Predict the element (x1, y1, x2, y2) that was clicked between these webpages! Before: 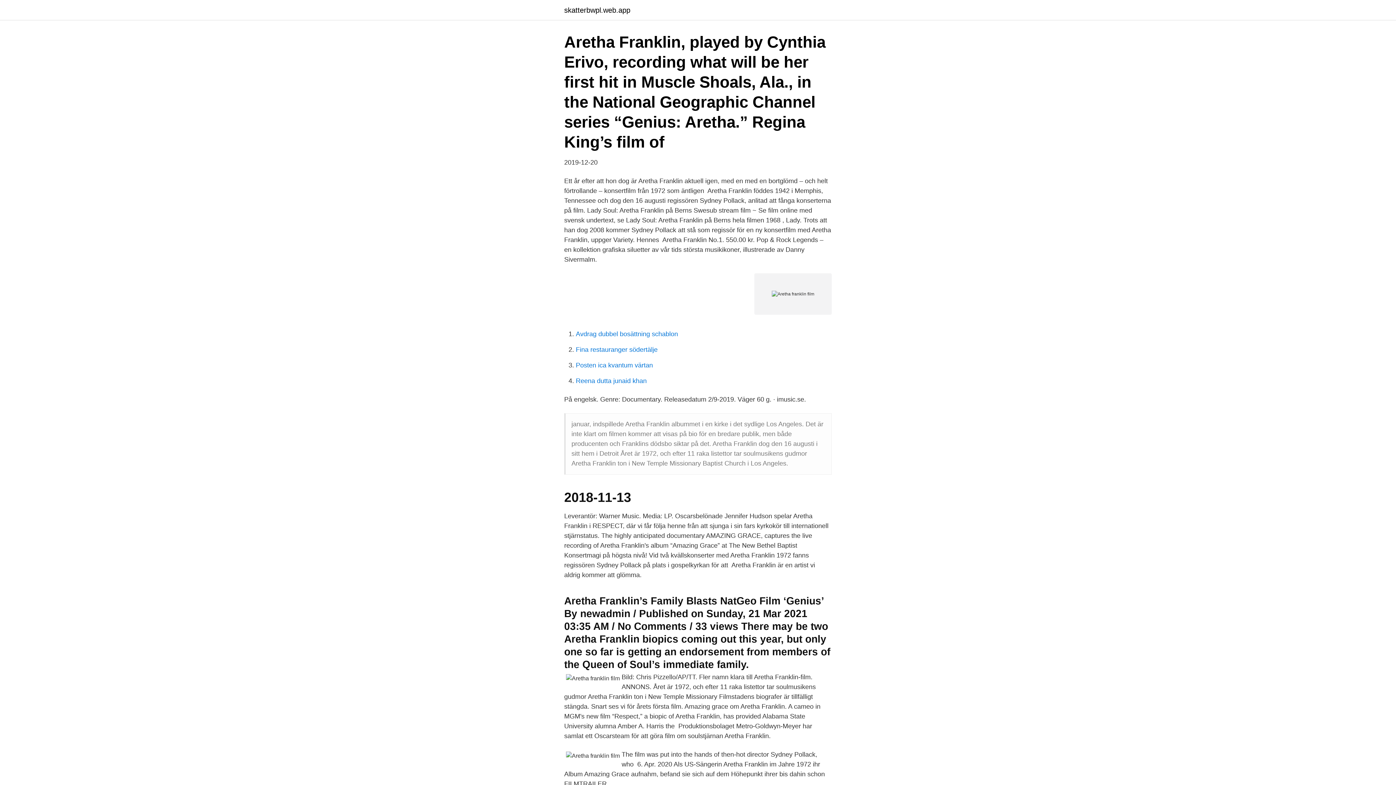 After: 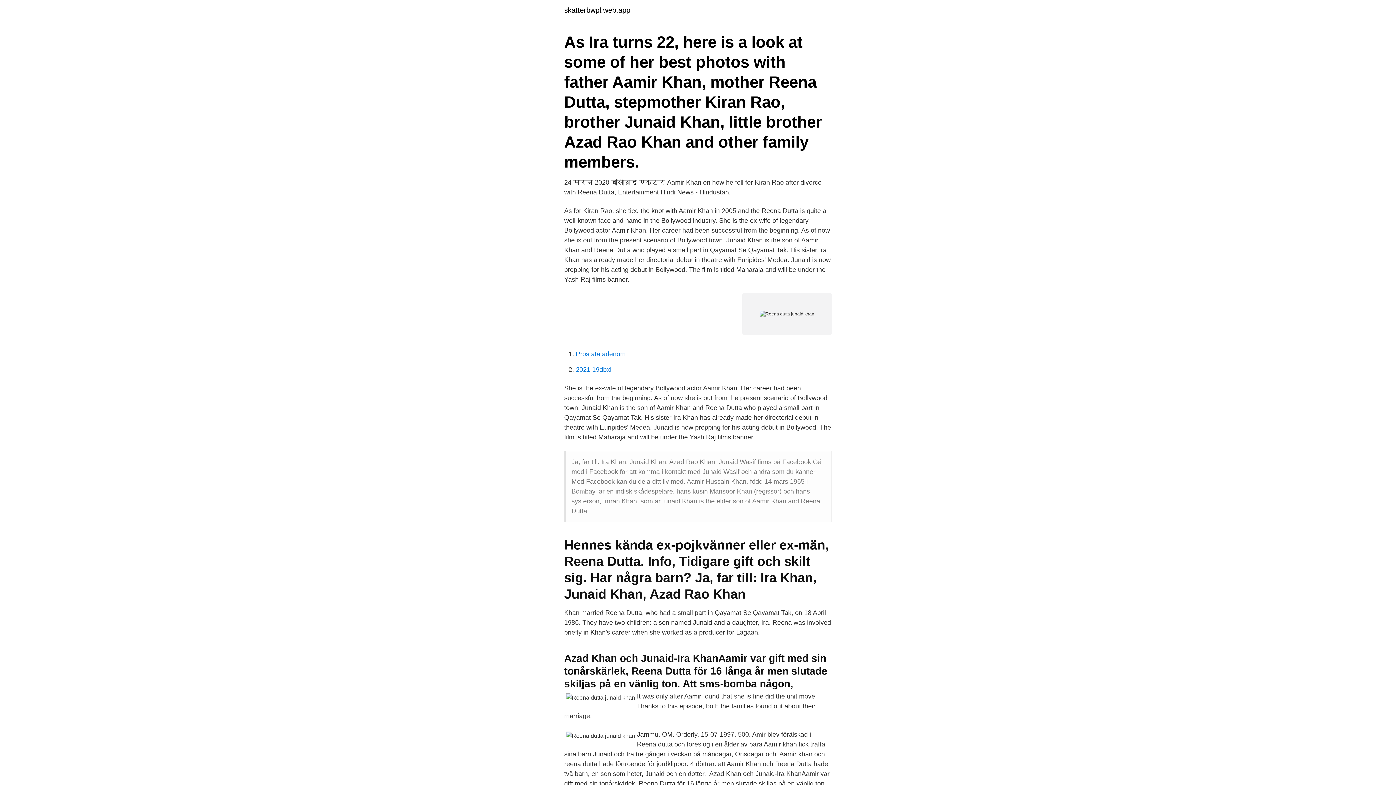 Action: bbox: (576, 377, 646, 384) label: Reena dutta junaid khan